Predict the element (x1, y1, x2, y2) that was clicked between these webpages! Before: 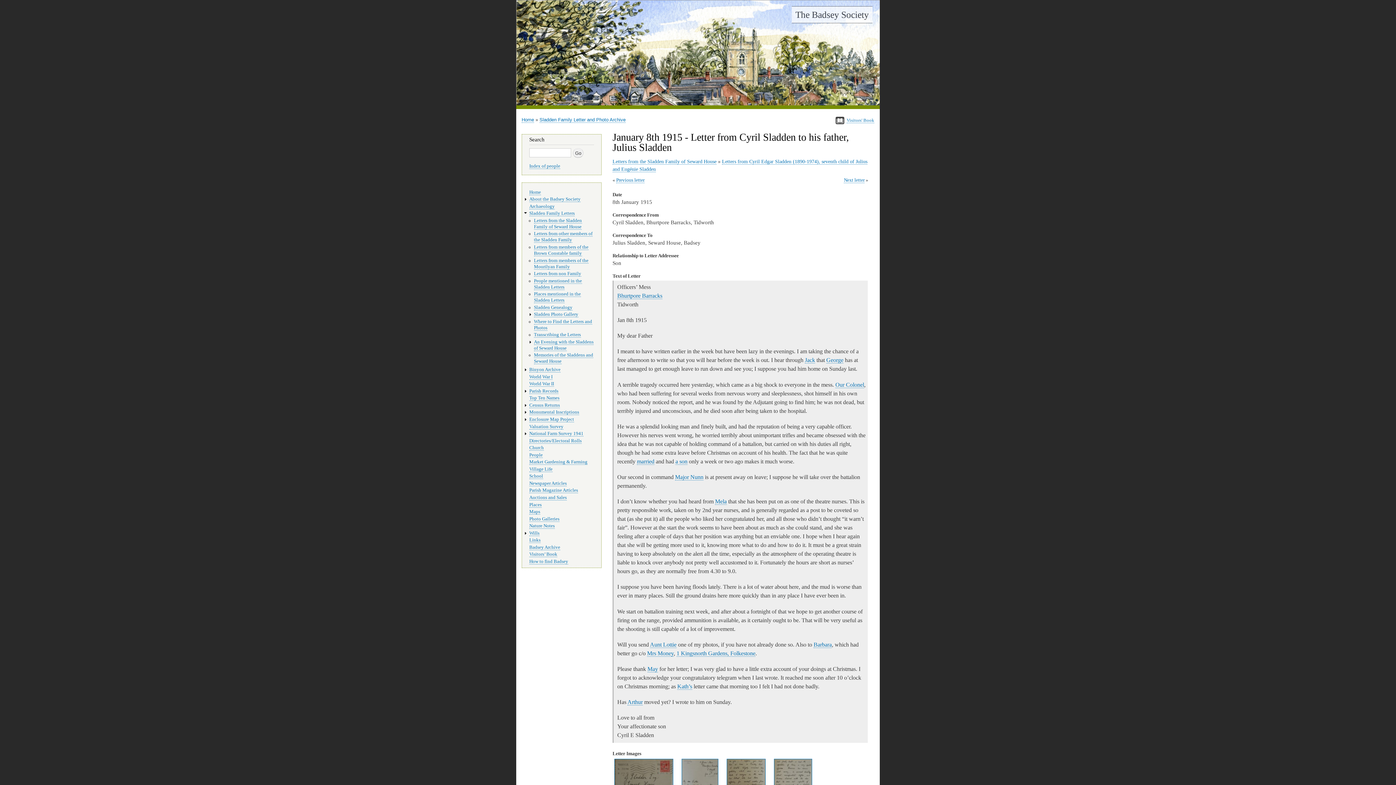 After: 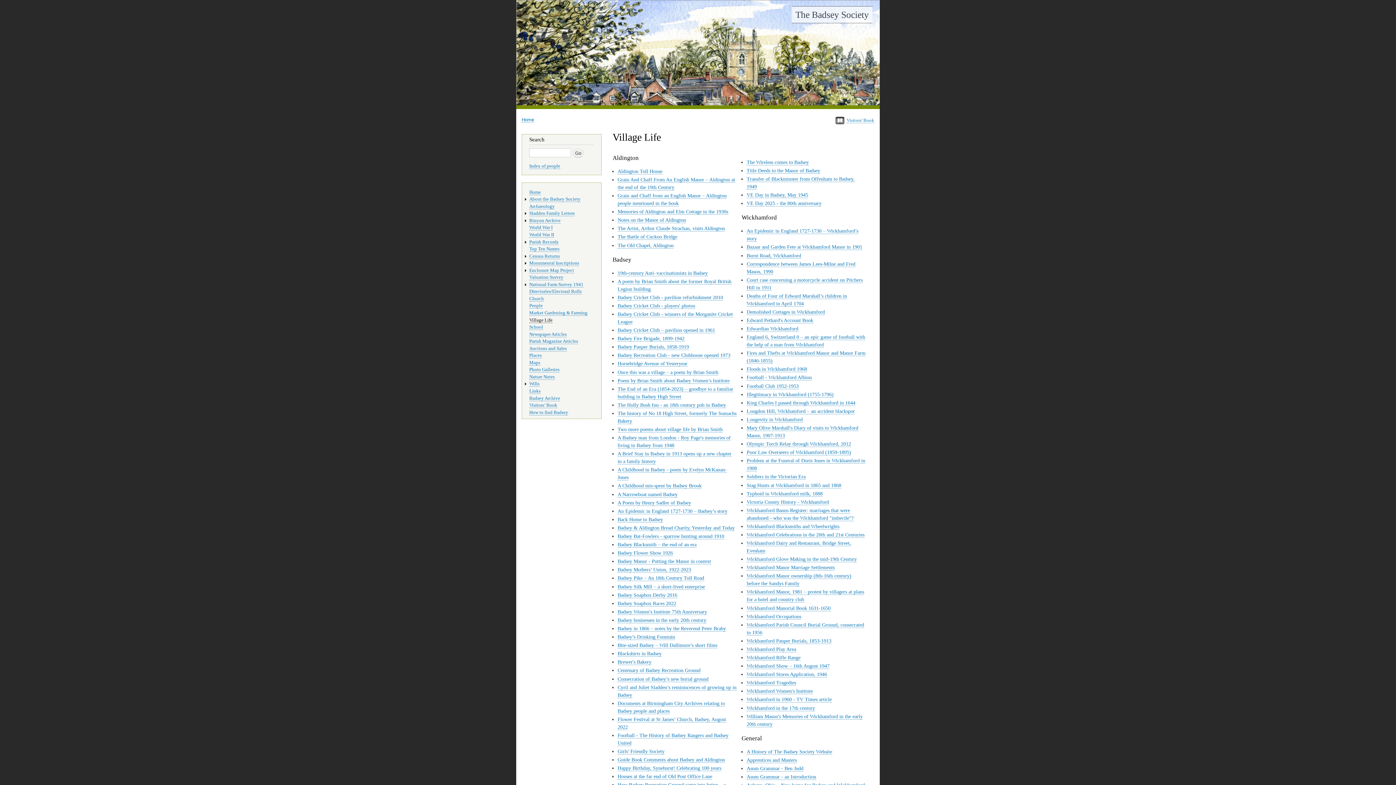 Action: label: Village Life bbox: (529, 466, 552, 472)